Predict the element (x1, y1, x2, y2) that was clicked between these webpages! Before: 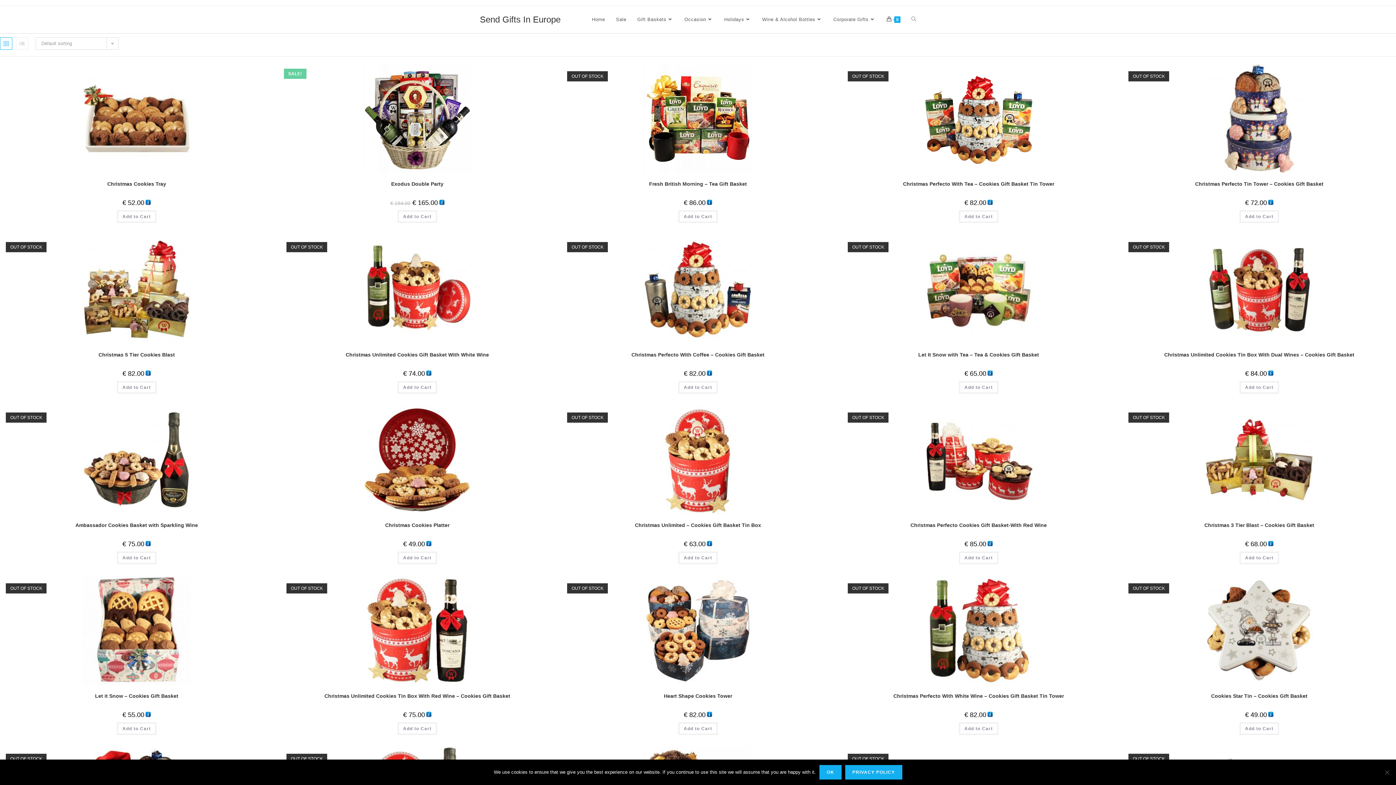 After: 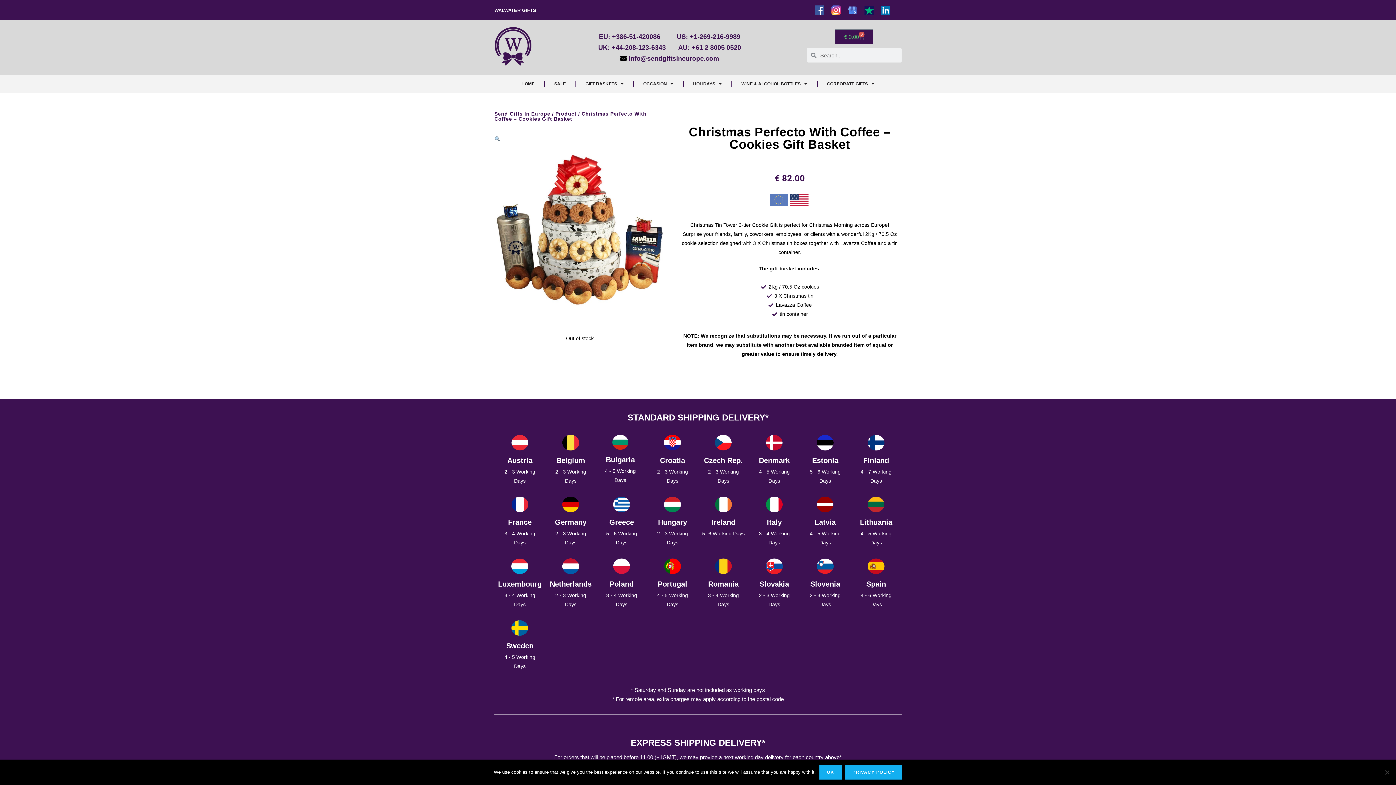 Action: label: Read more about “Christmas Perfecto With Coffee - Cookies Gift Basket” bbox: (678, 381, 717, 393)